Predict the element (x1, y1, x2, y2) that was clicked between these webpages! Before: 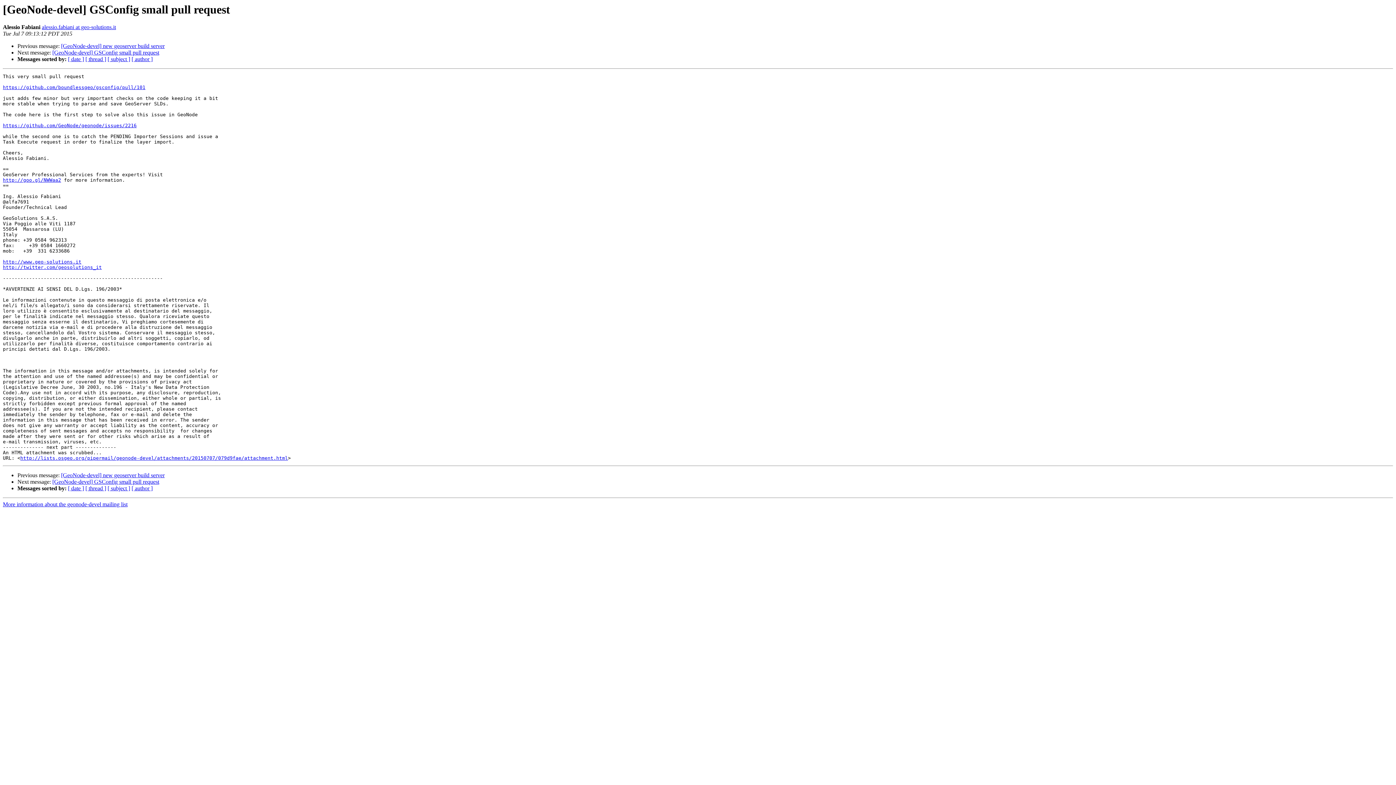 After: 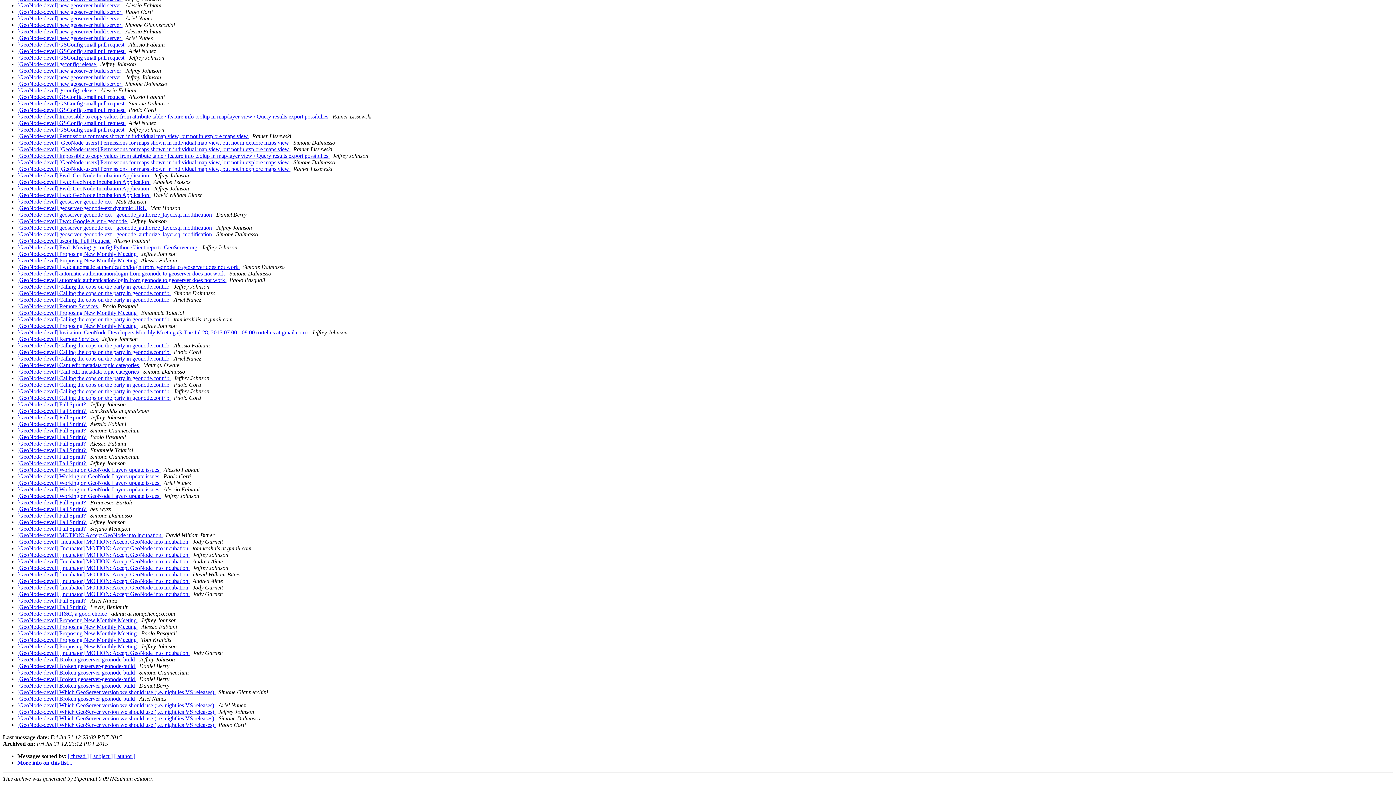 Action: bbox: (68, 485, 84, 491) label: [ date ]